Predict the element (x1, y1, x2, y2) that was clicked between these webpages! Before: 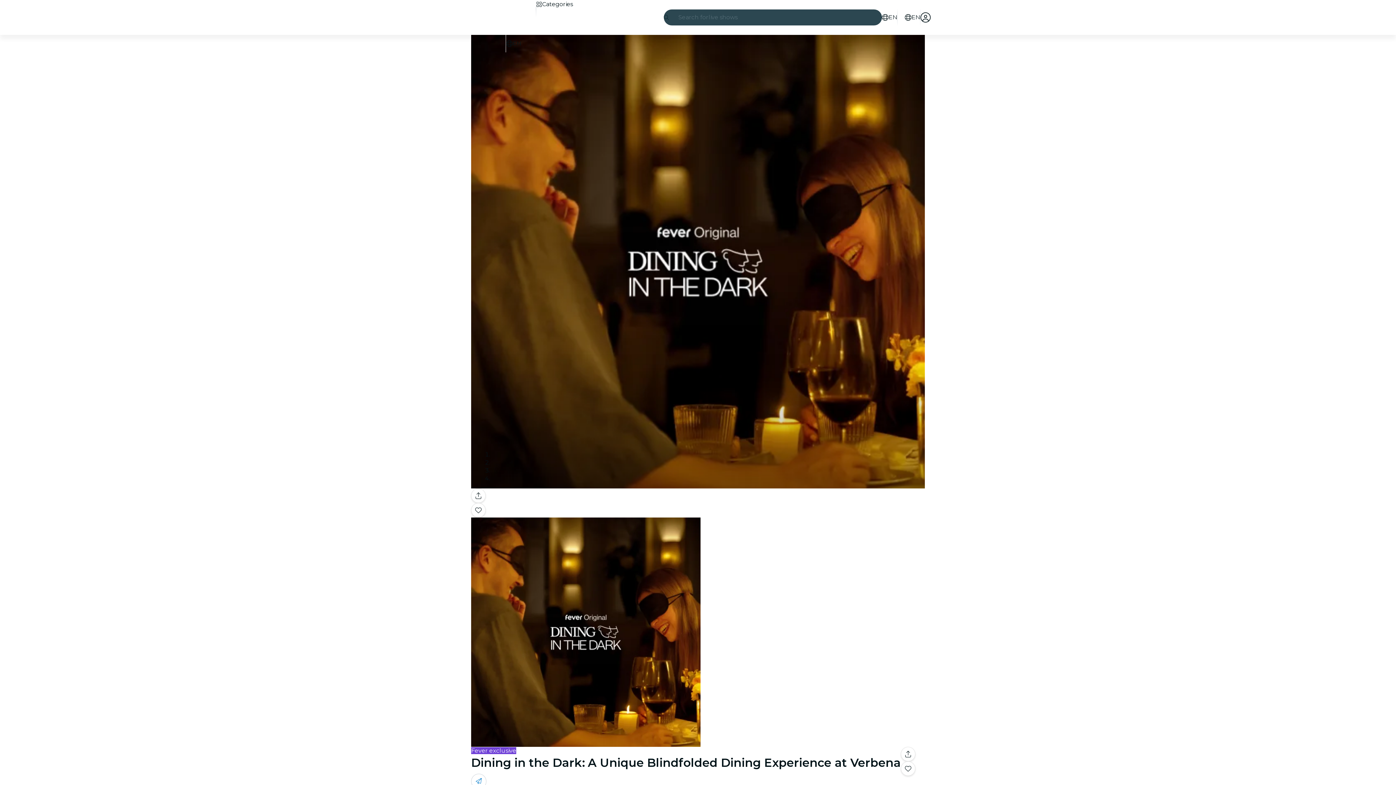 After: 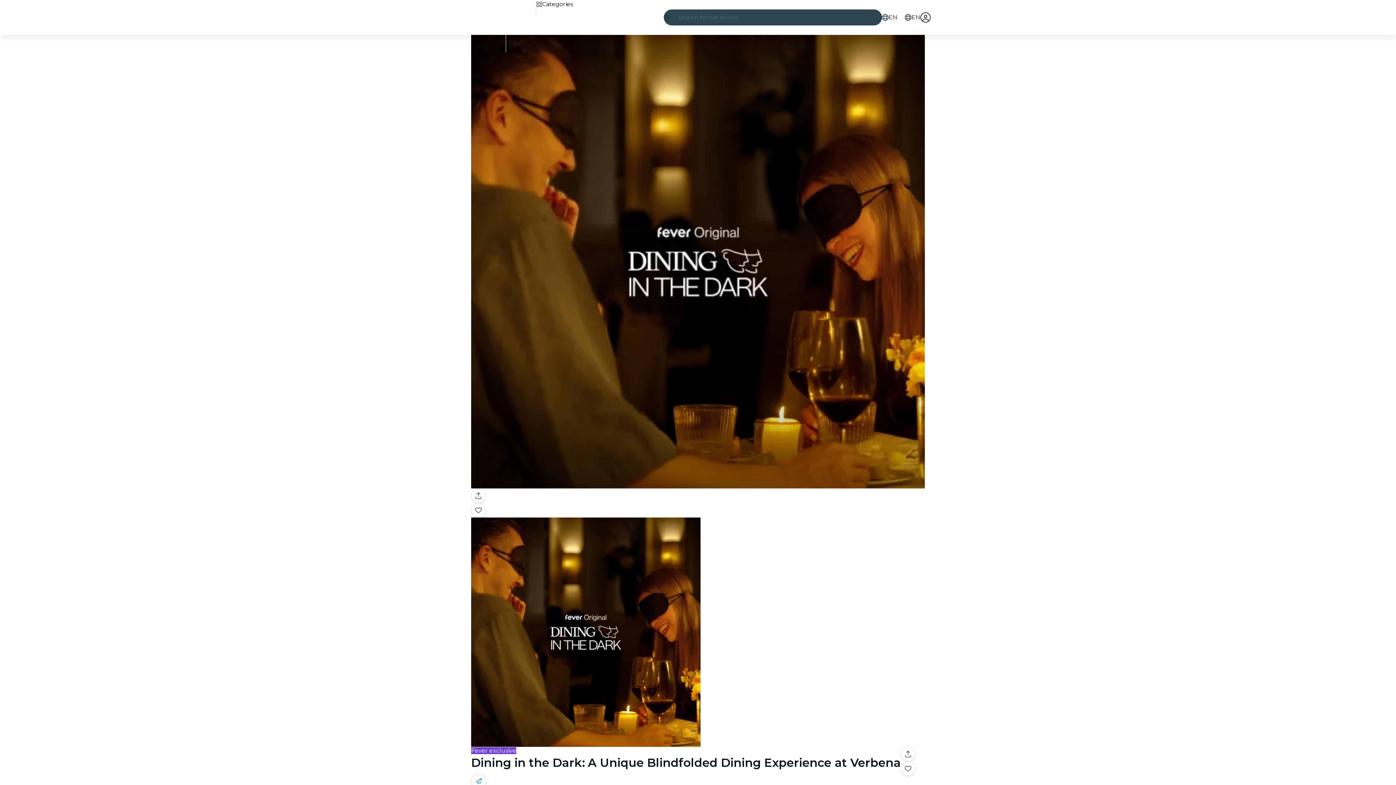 Action: bbox: (905, 13, 920, 21) label: Select your language